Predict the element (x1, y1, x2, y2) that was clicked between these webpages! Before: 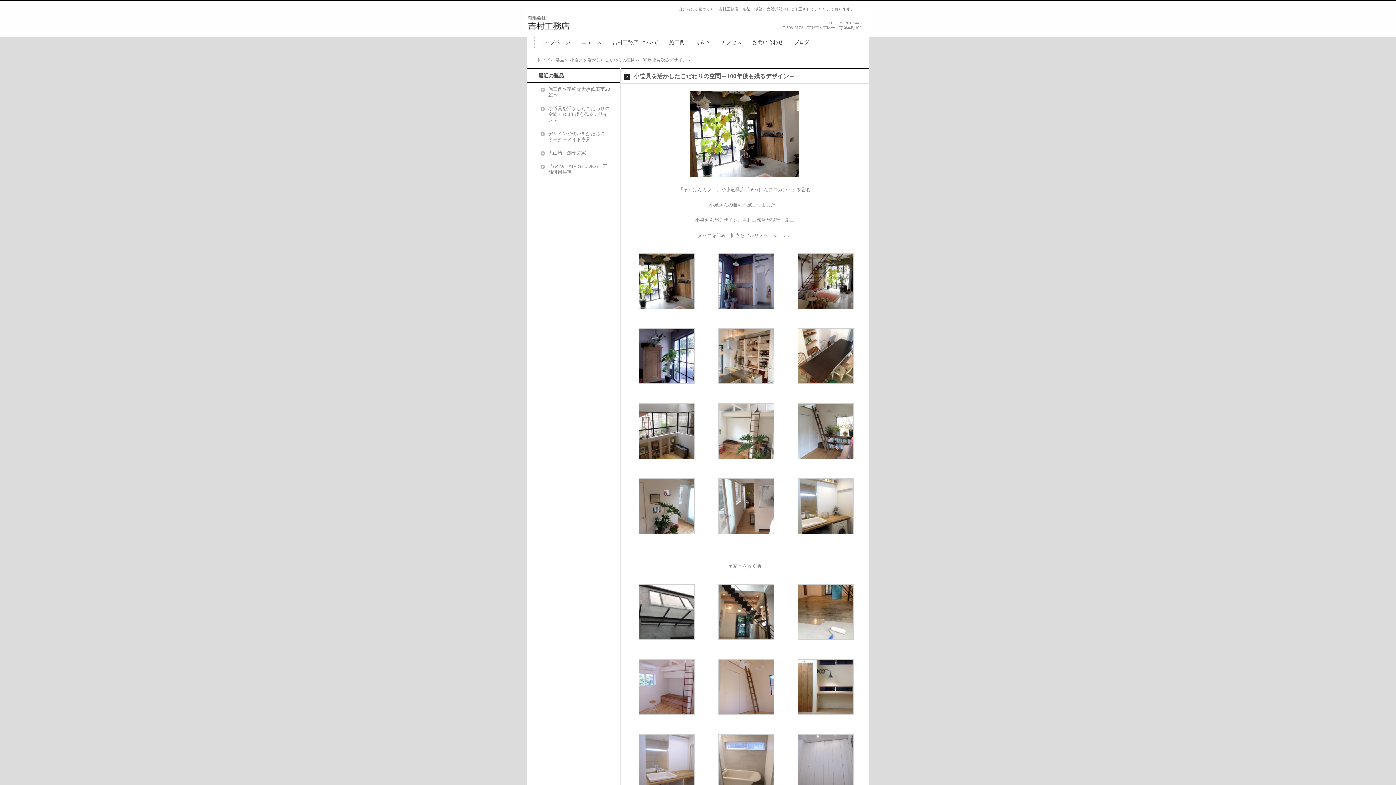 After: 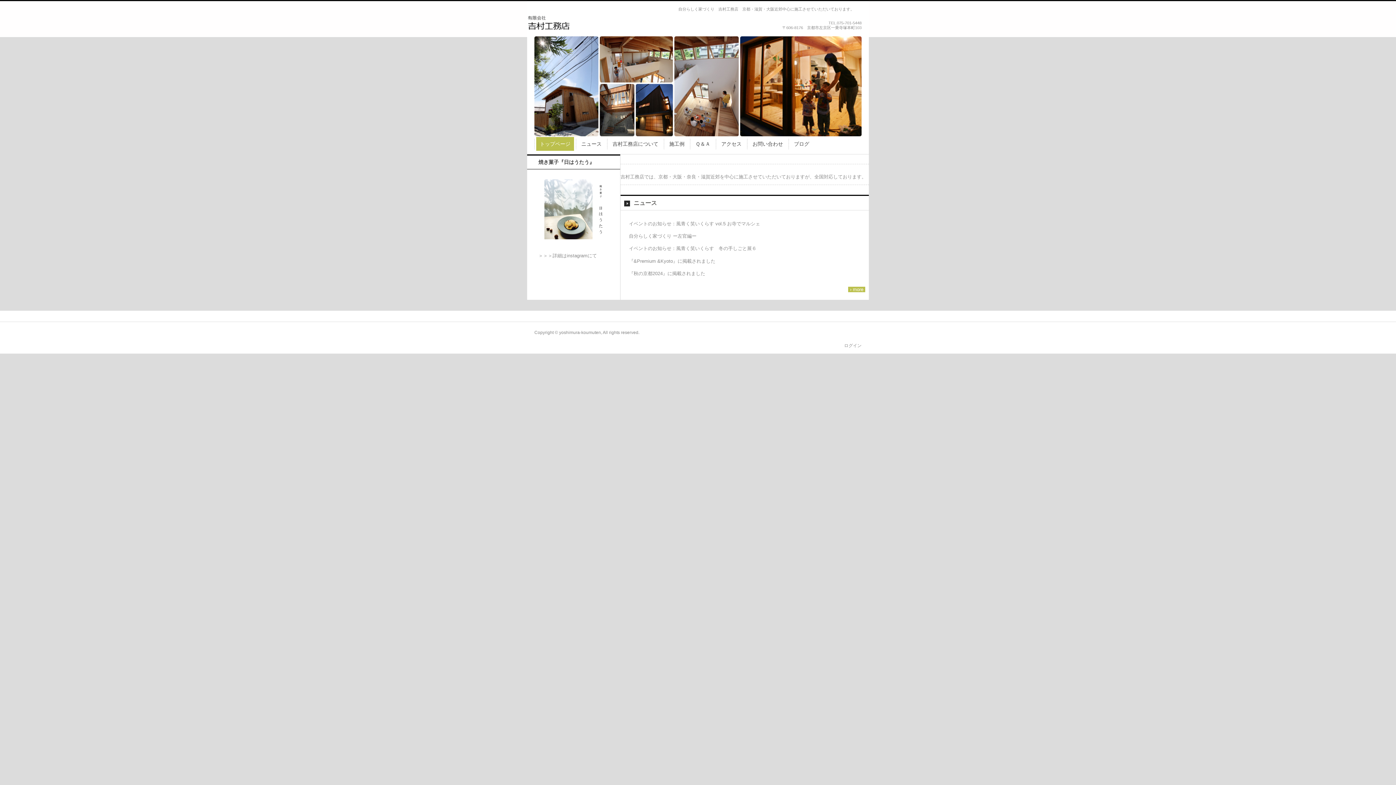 Action: label: トップ bbox: (536, 57, 549, 62)